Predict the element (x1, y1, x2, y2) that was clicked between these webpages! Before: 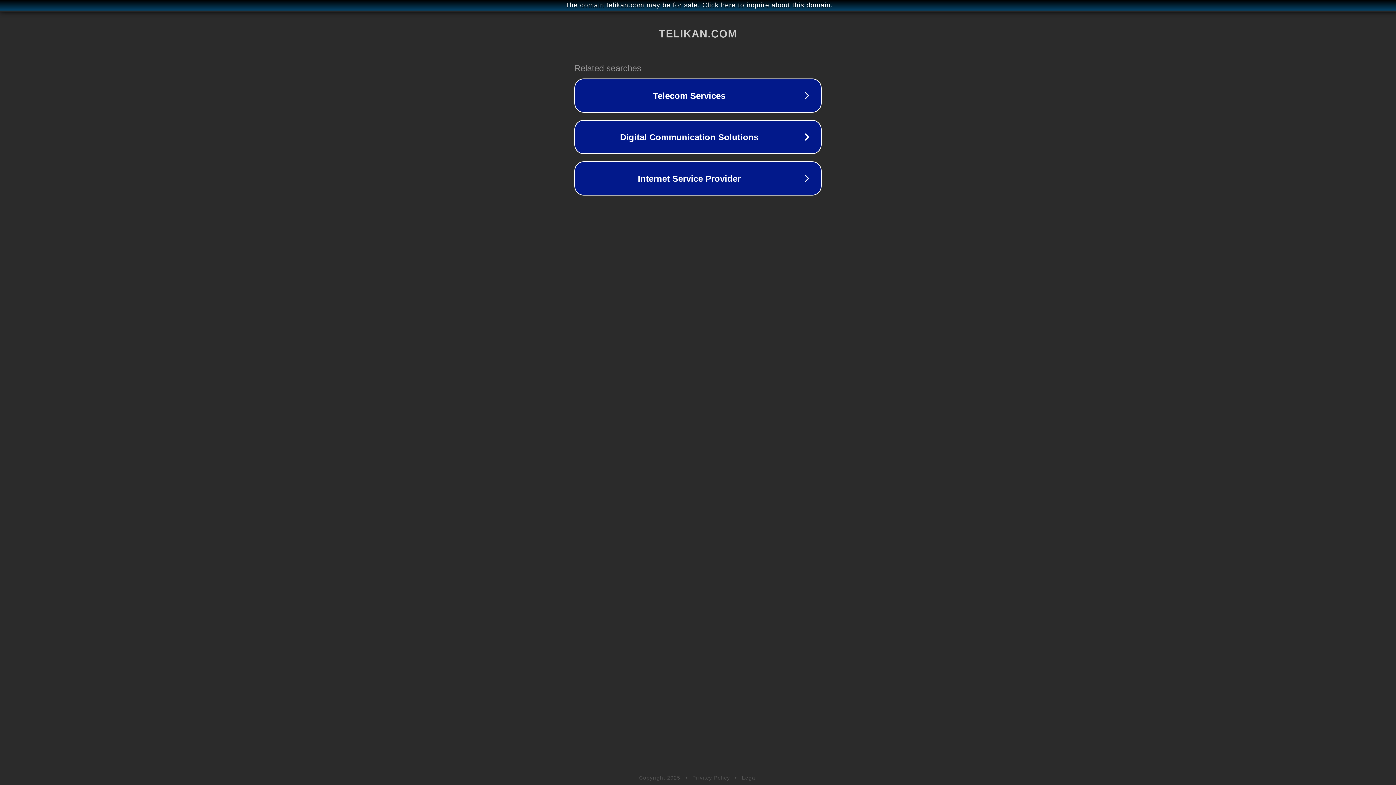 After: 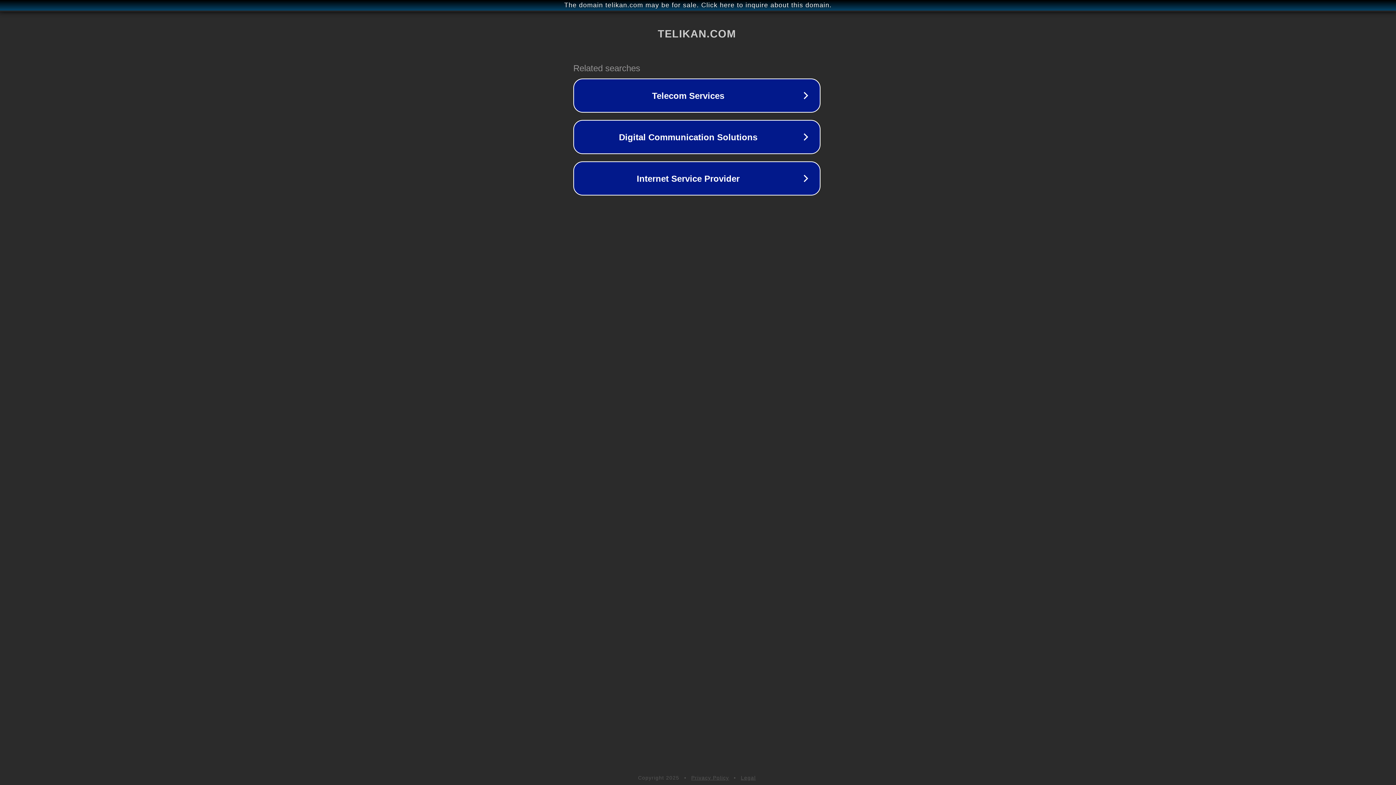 Action: bbox: (1, 1, 1397, 9) label: The domain telikan.com may be for sale. Click here to inquire about this domain.